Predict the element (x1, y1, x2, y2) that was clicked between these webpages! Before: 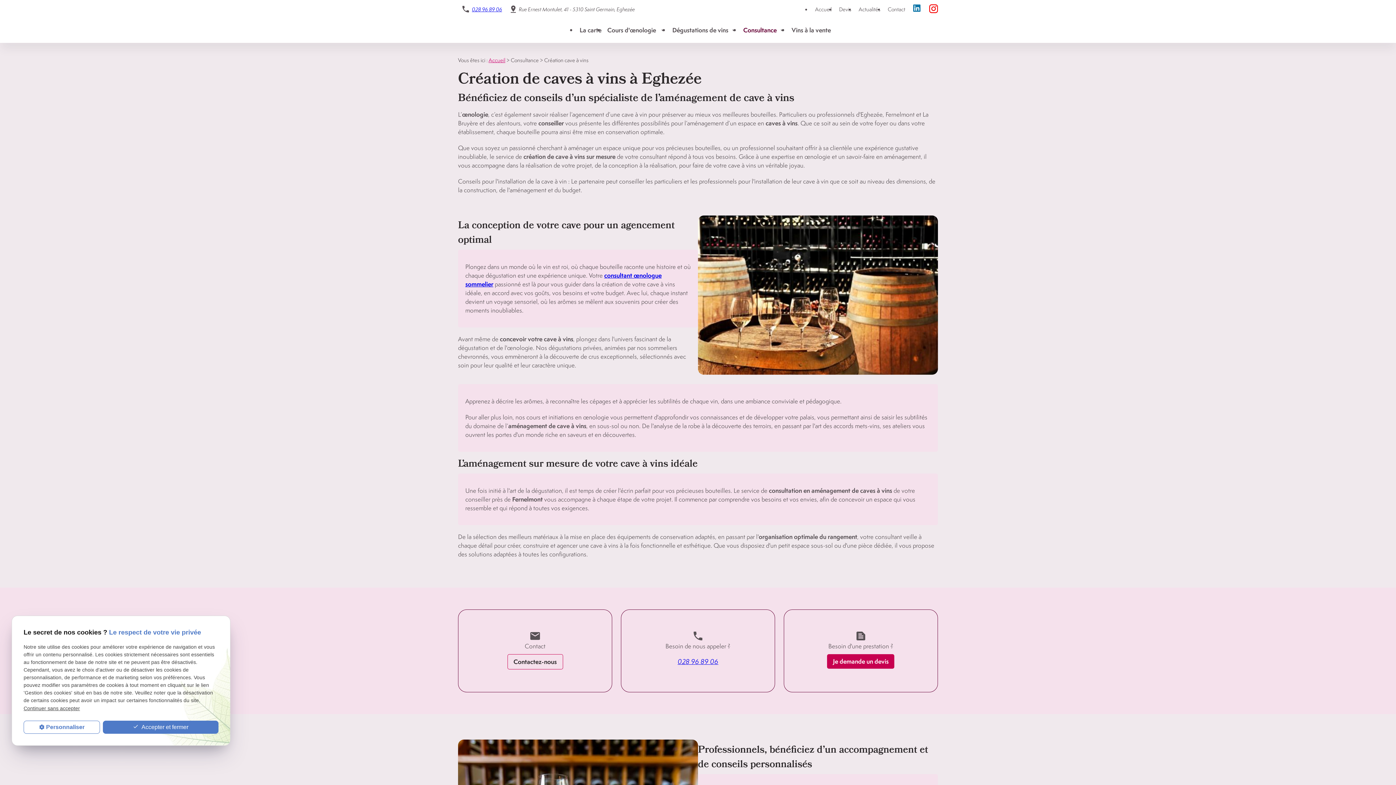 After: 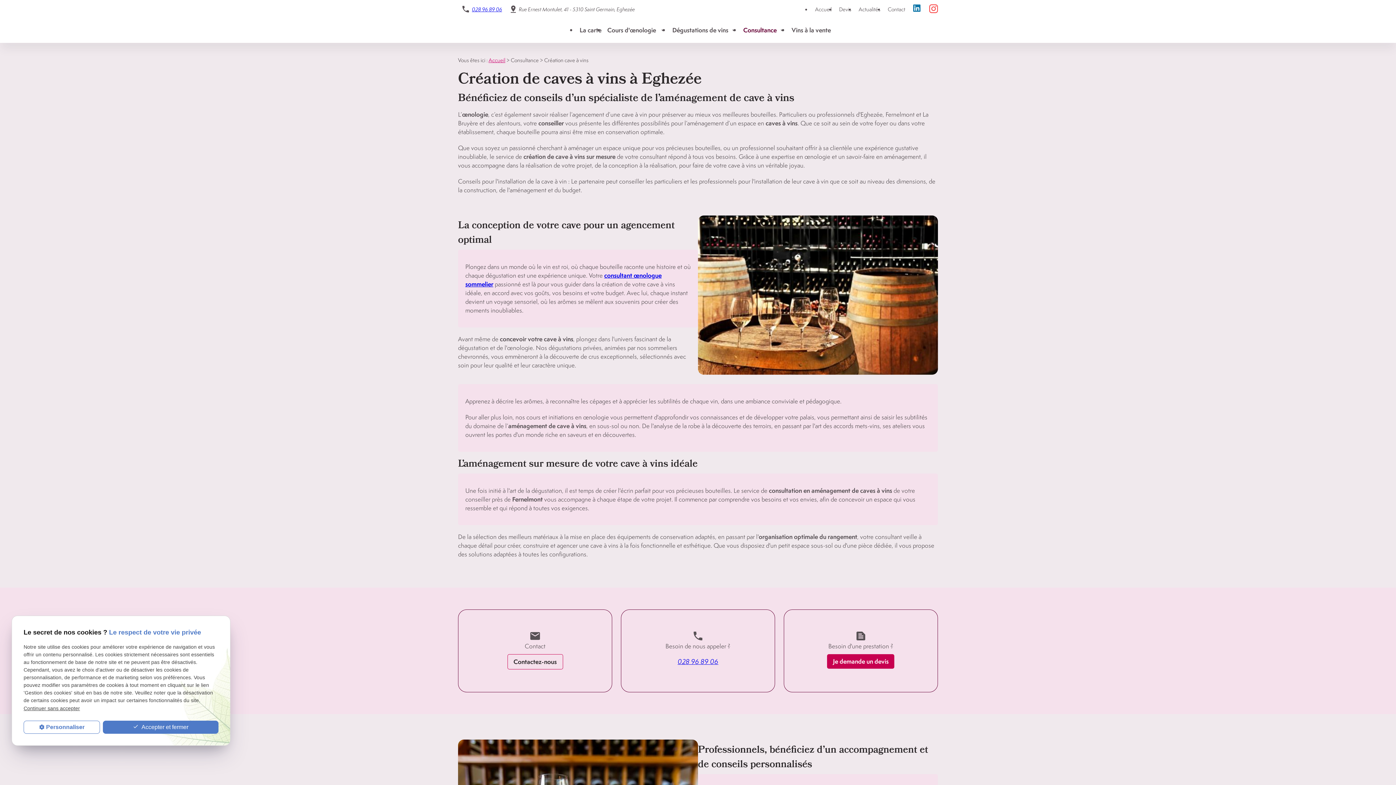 Action: bbox: (929, 4, 938, 14)